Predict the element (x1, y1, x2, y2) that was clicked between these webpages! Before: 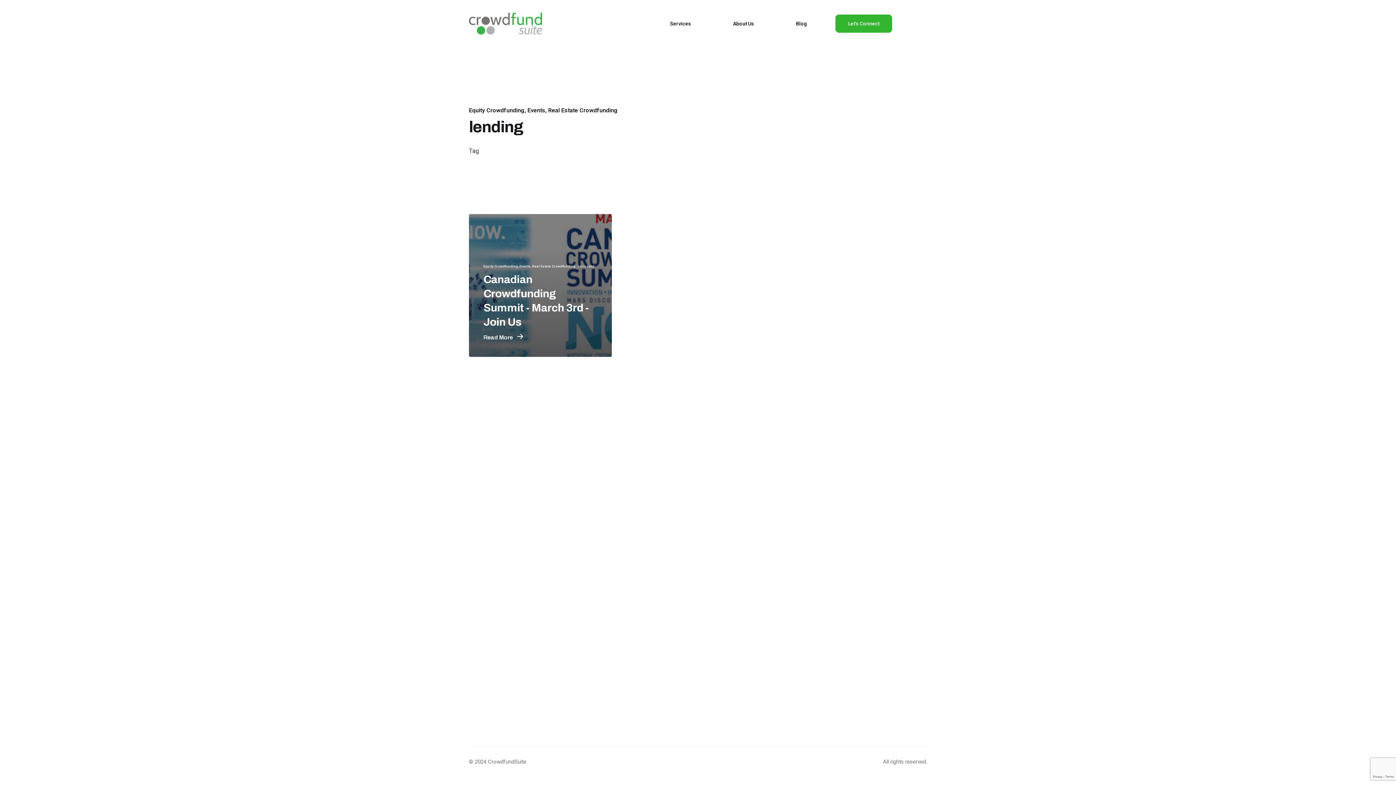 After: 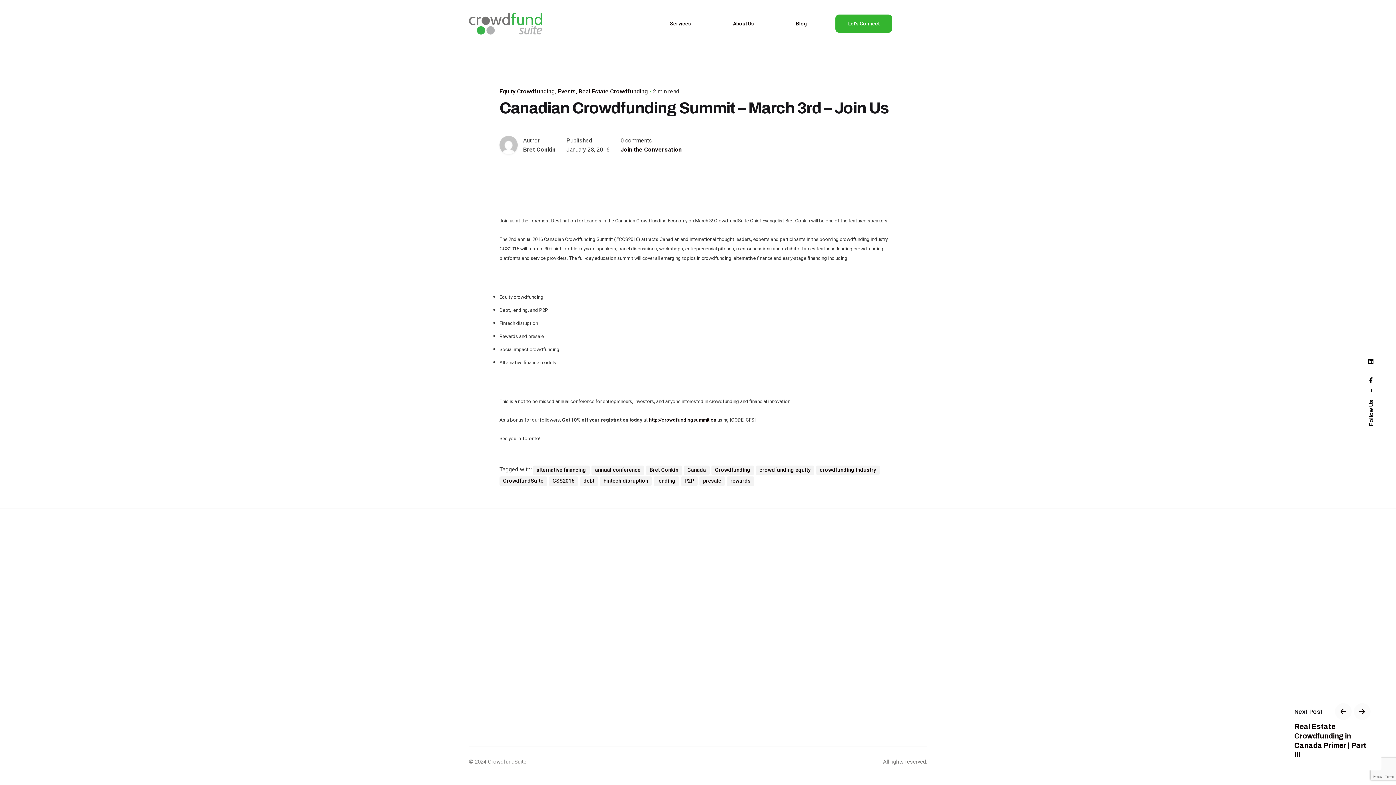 Action: label: Read More  bbox: (483, 333, 523, 342)